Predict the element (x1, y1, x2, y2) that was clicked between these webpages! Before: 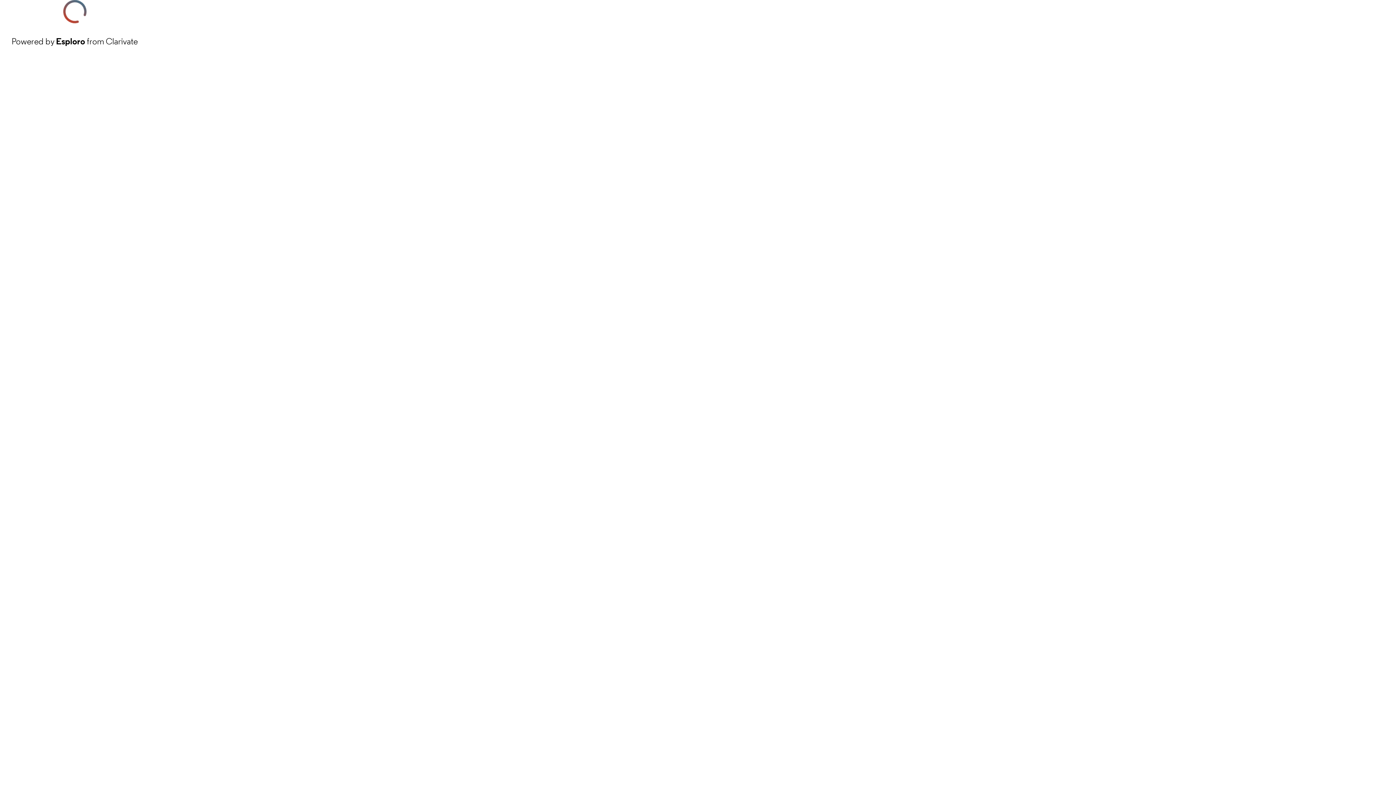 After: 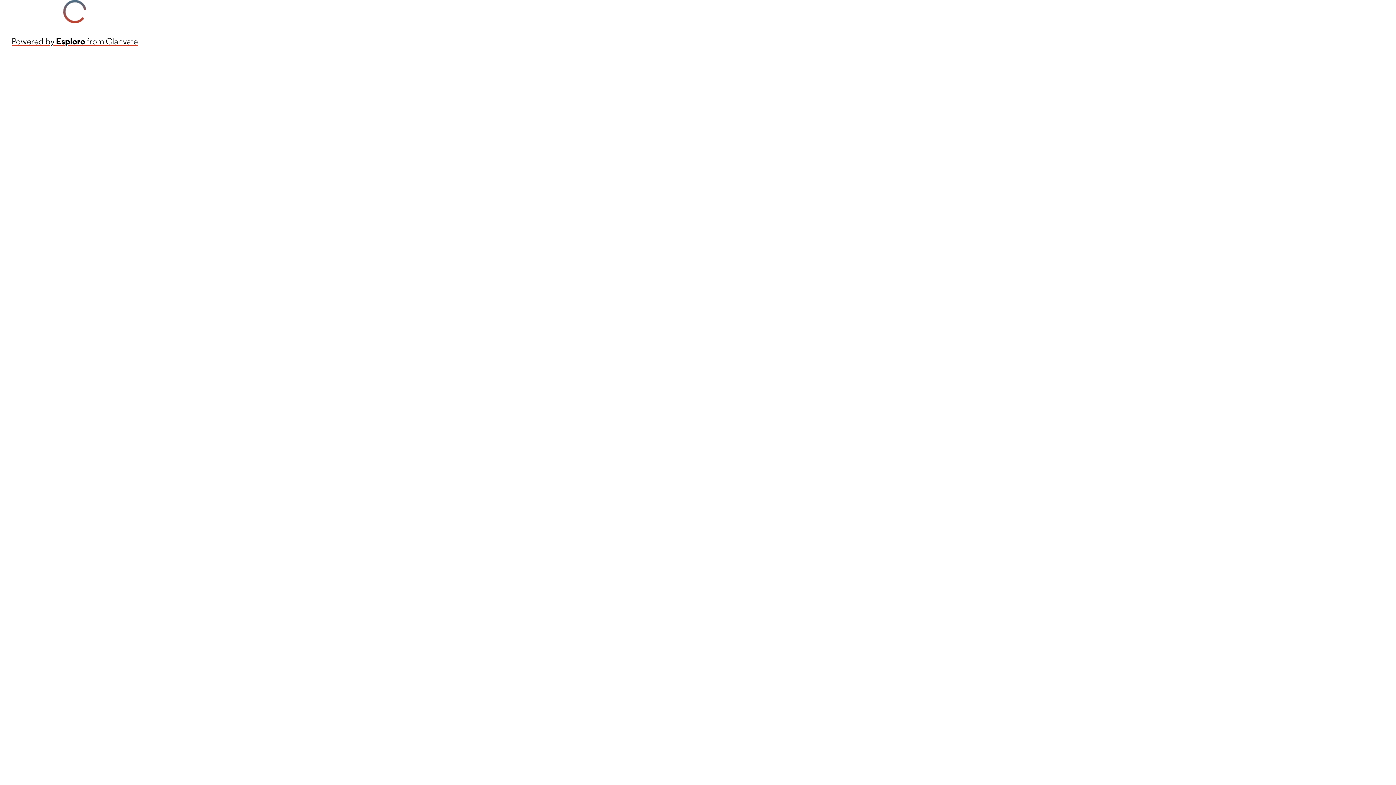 Action: bbox: (11, 34, 137, 48) label: Powered by Esploro from Clarivate